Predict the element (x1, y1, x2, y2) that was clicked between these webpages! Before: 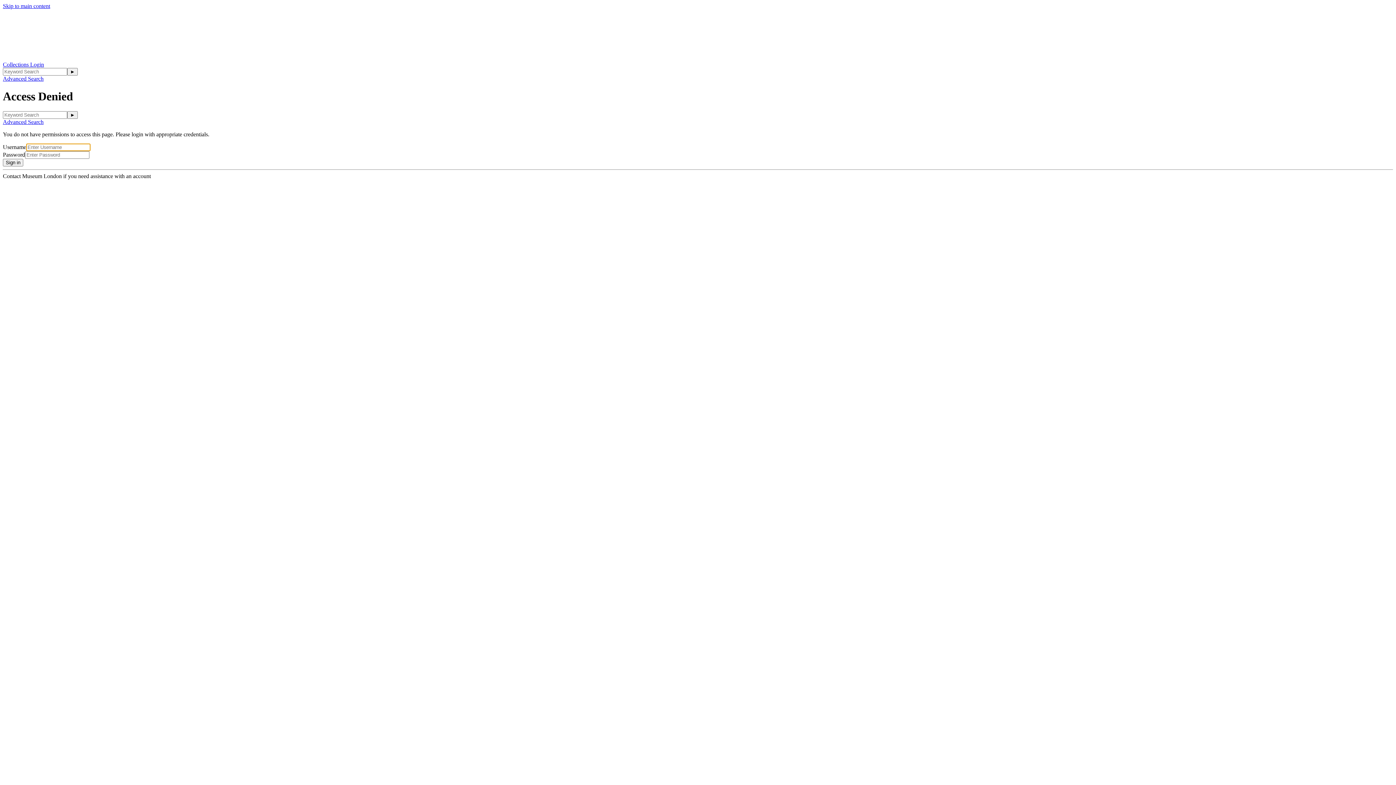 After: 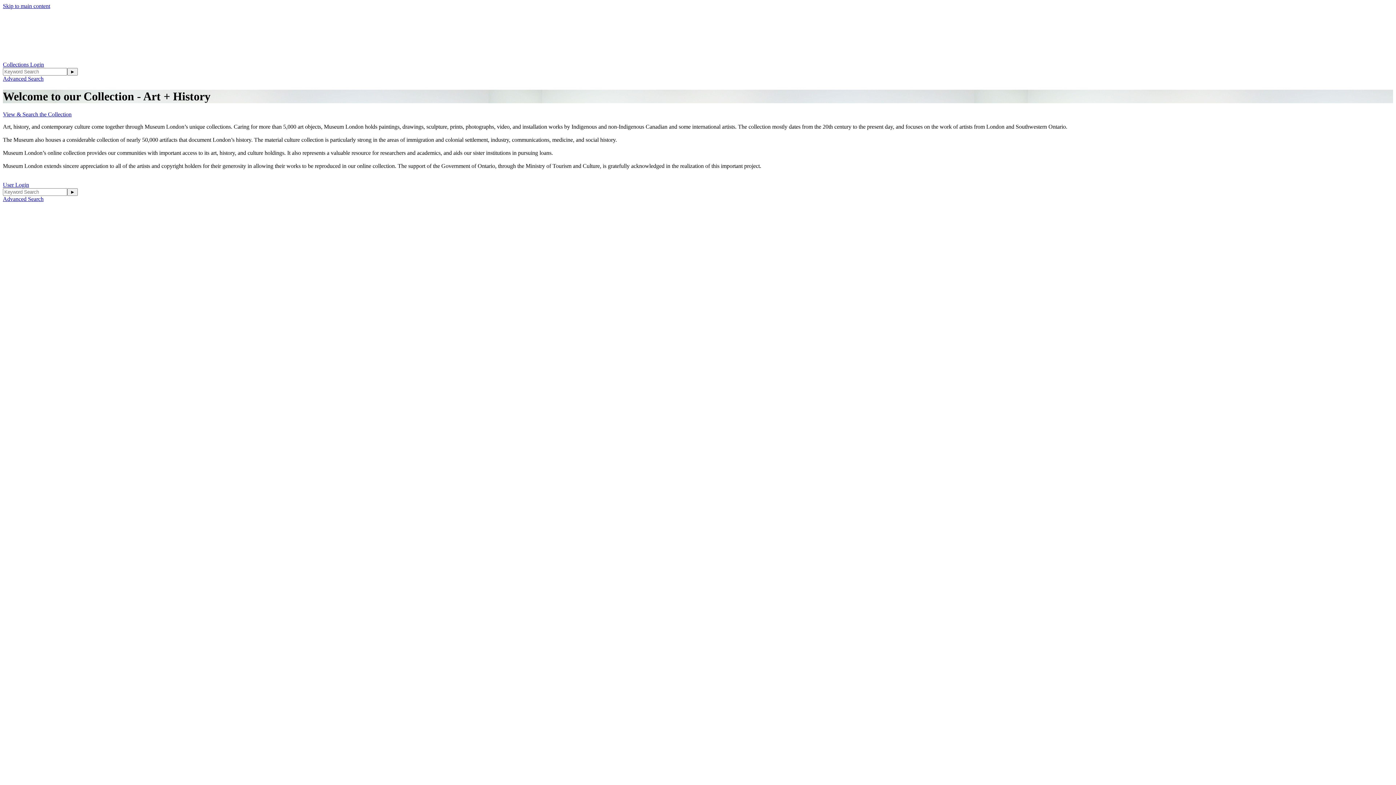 Action: bbox: (2, 61, 30, 67) label: Collections 